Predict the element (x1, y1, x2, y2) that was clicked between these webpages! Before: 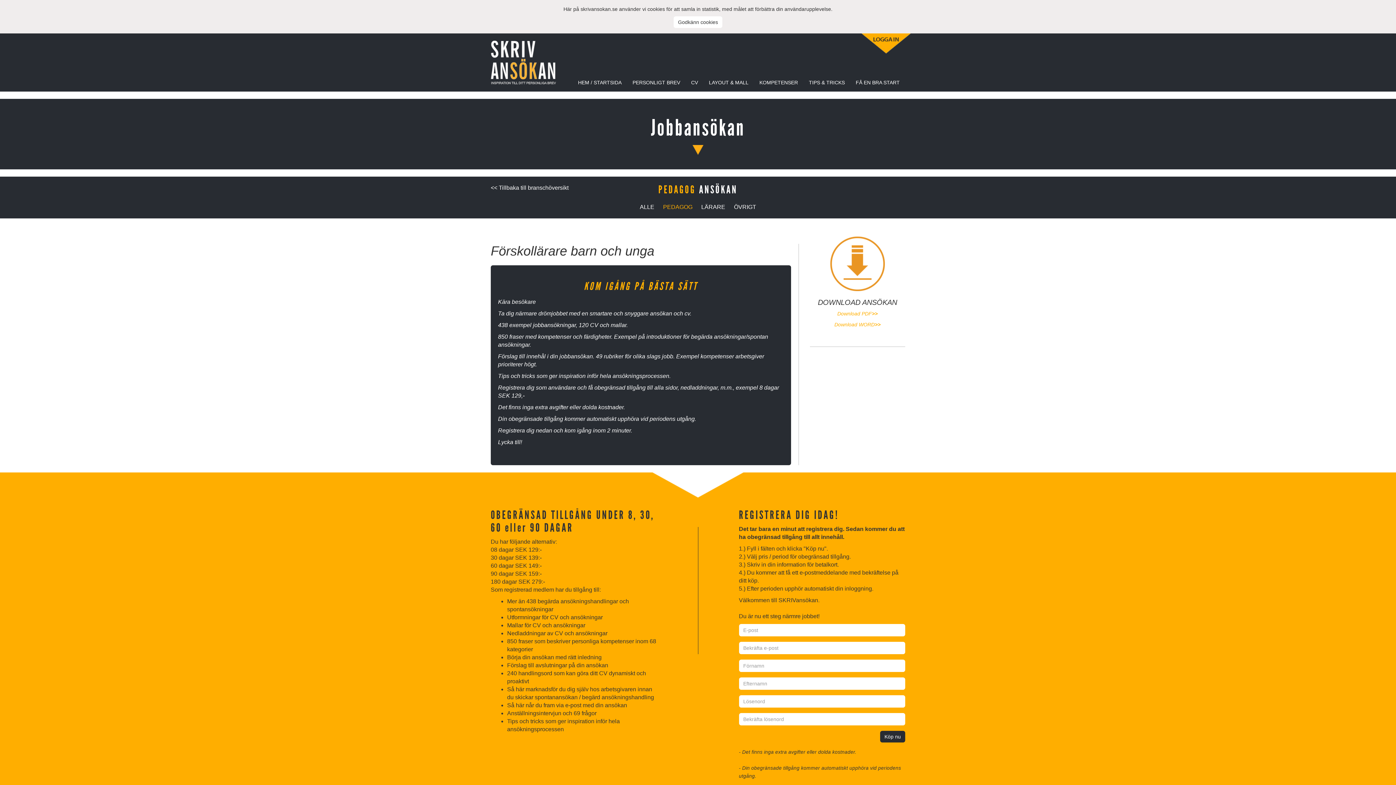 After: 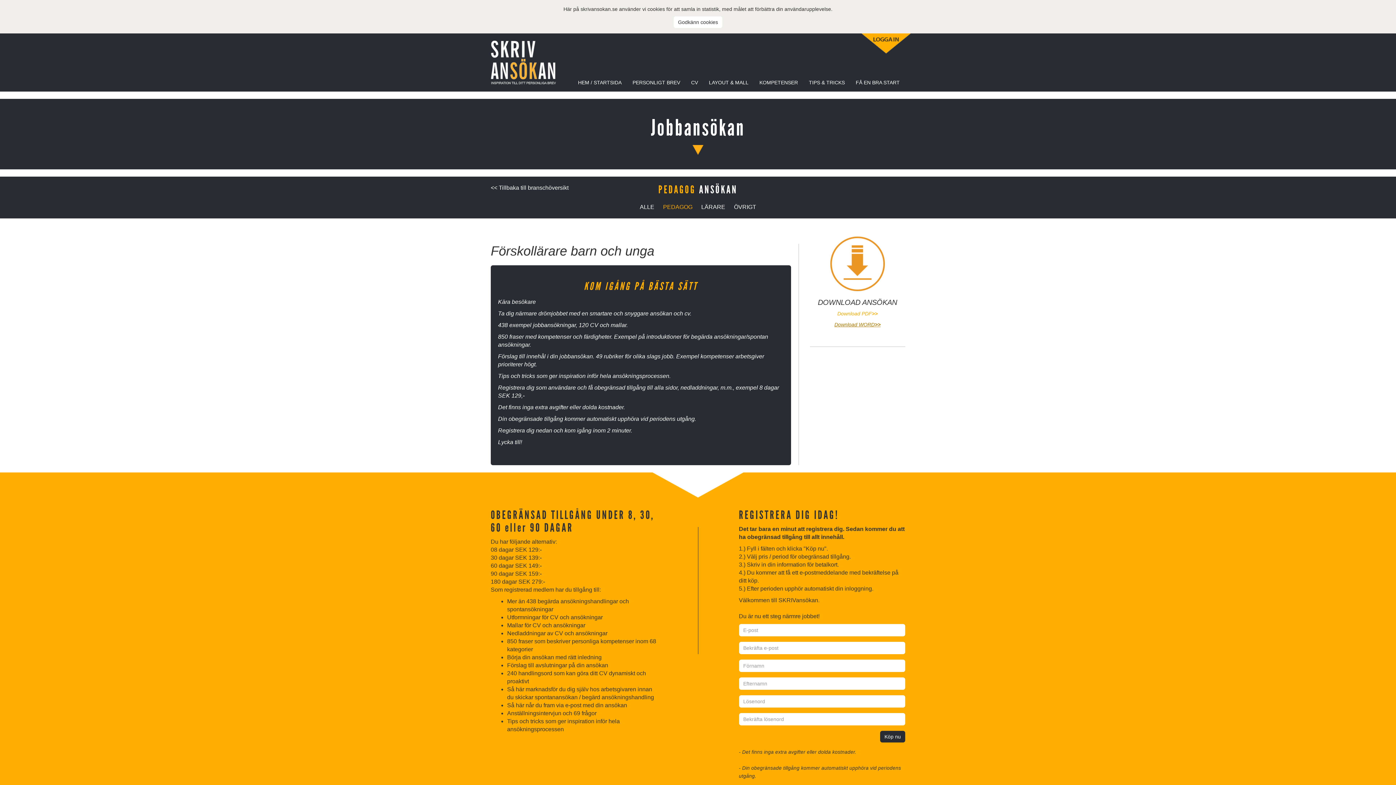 Action: label: Download WORD>> bbox: (834, 321, 880, 327)